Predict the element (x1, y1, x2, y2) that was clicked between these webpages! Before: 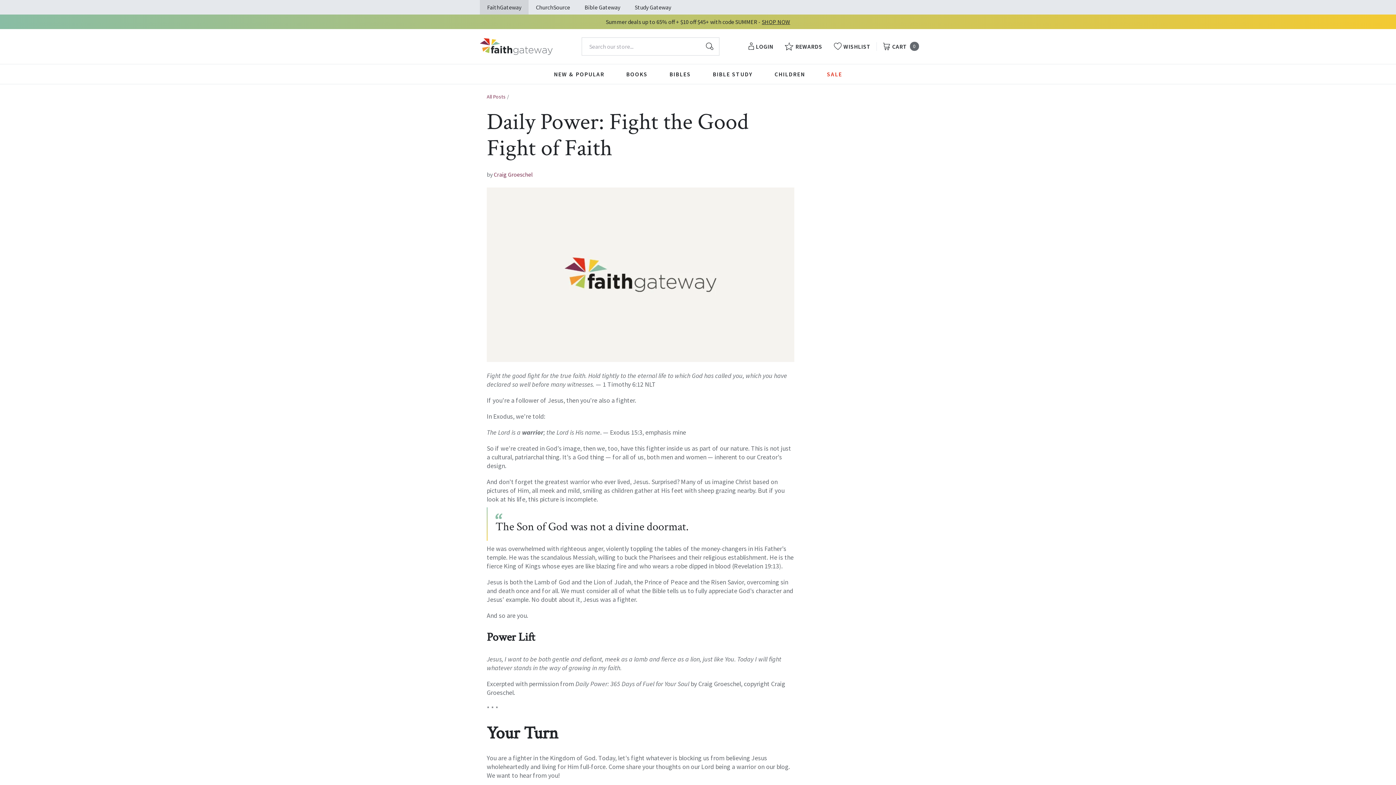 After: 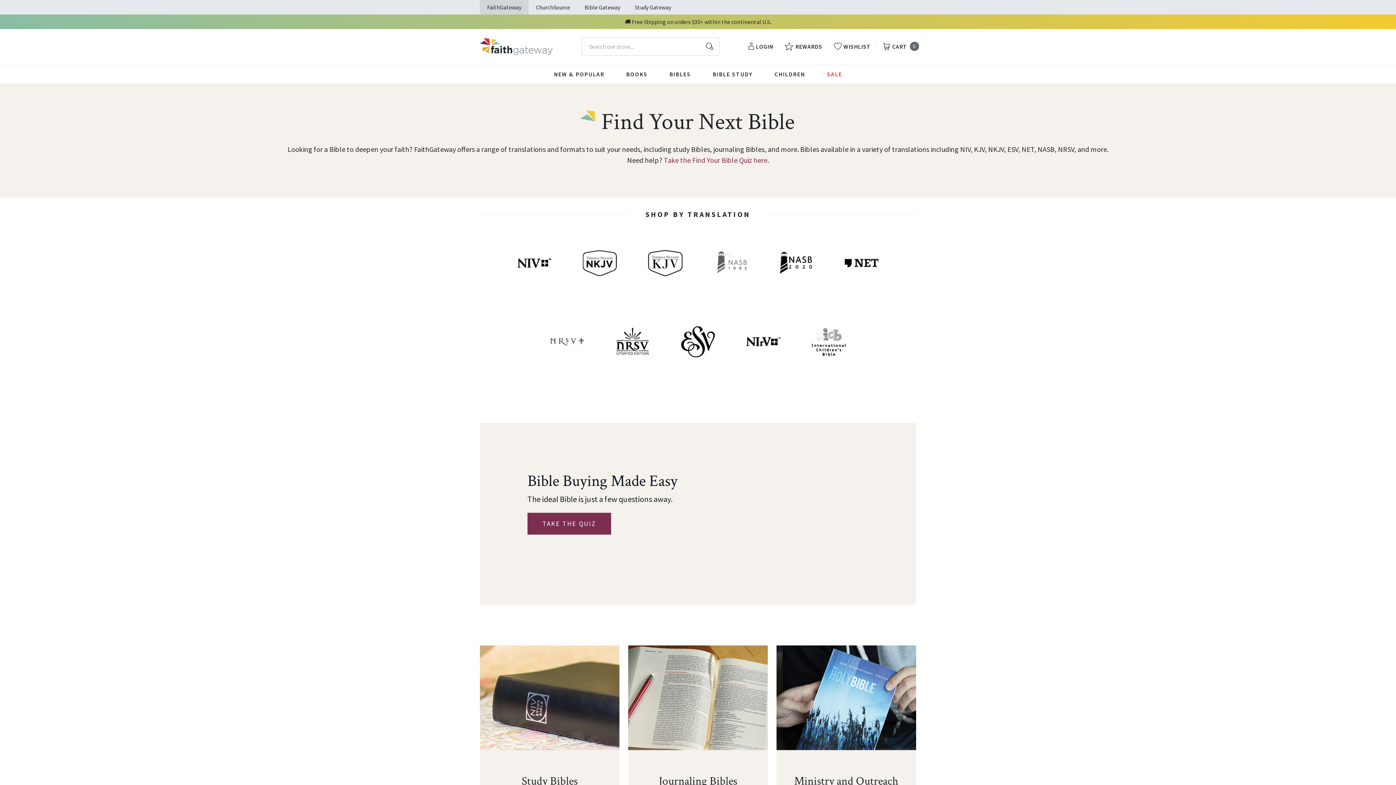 Action: bbox: (669, 64, 691, 84) label: BIBLES